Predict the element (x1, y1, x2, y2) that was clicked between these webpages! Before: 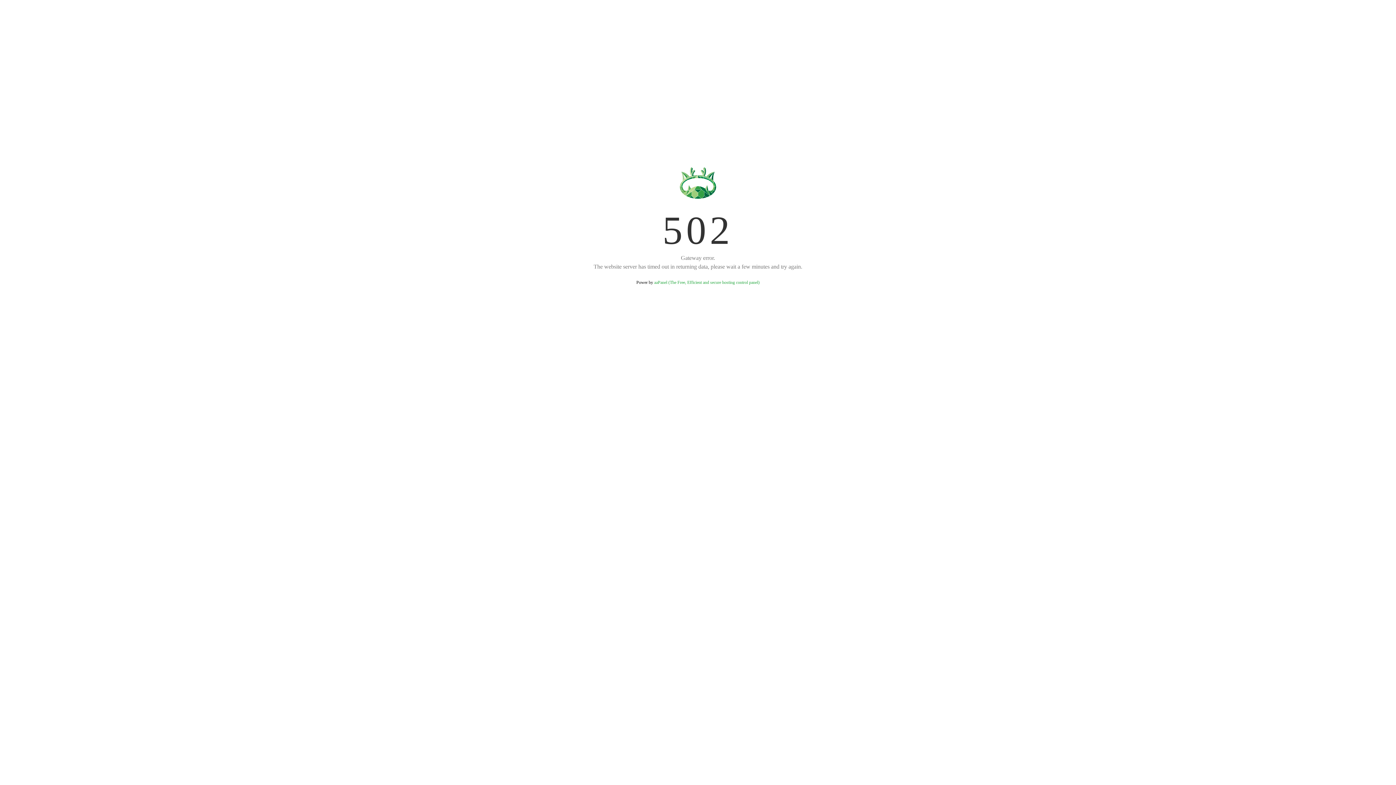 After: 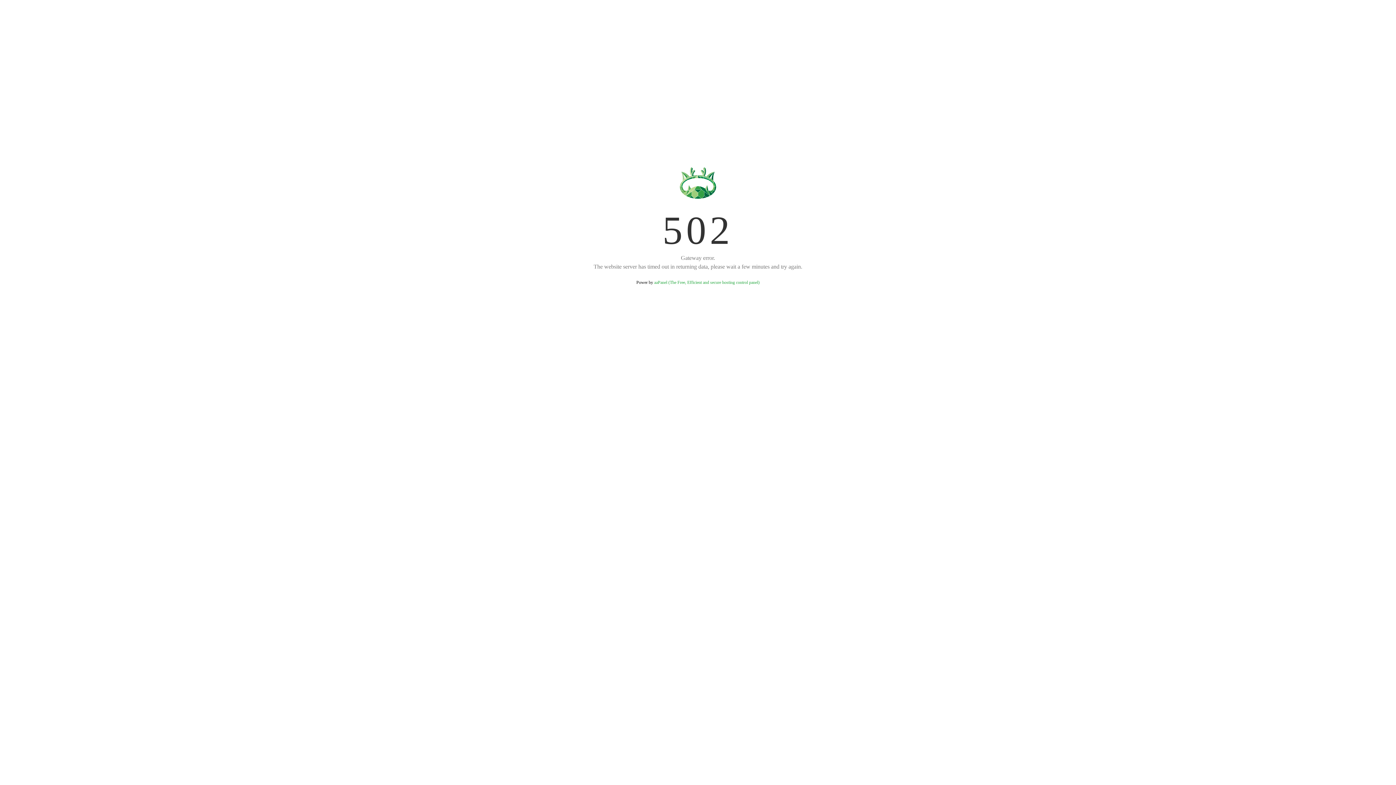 Action: bbox: (654, 280, 759, 285) label: aaPanel (The Free, Efficient and secure hosting control panel)